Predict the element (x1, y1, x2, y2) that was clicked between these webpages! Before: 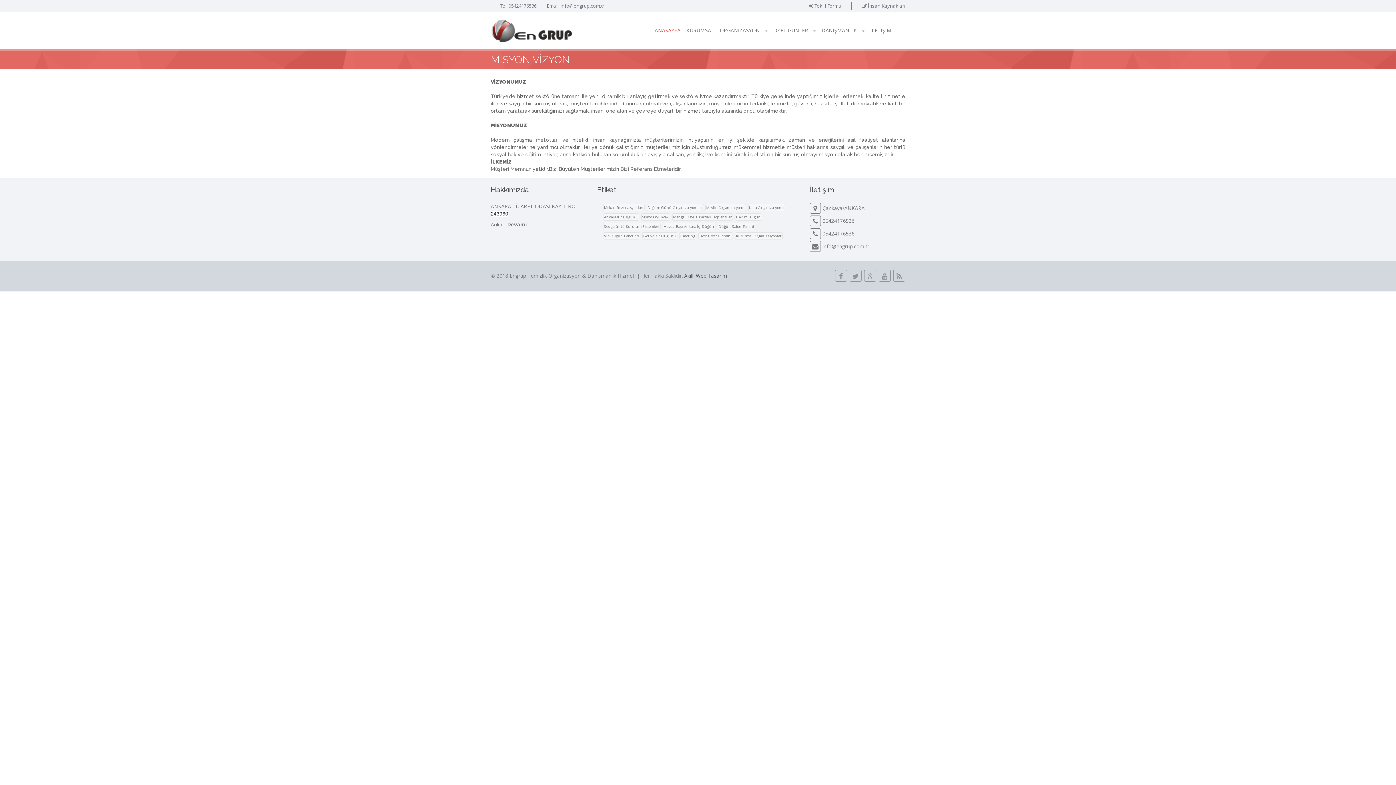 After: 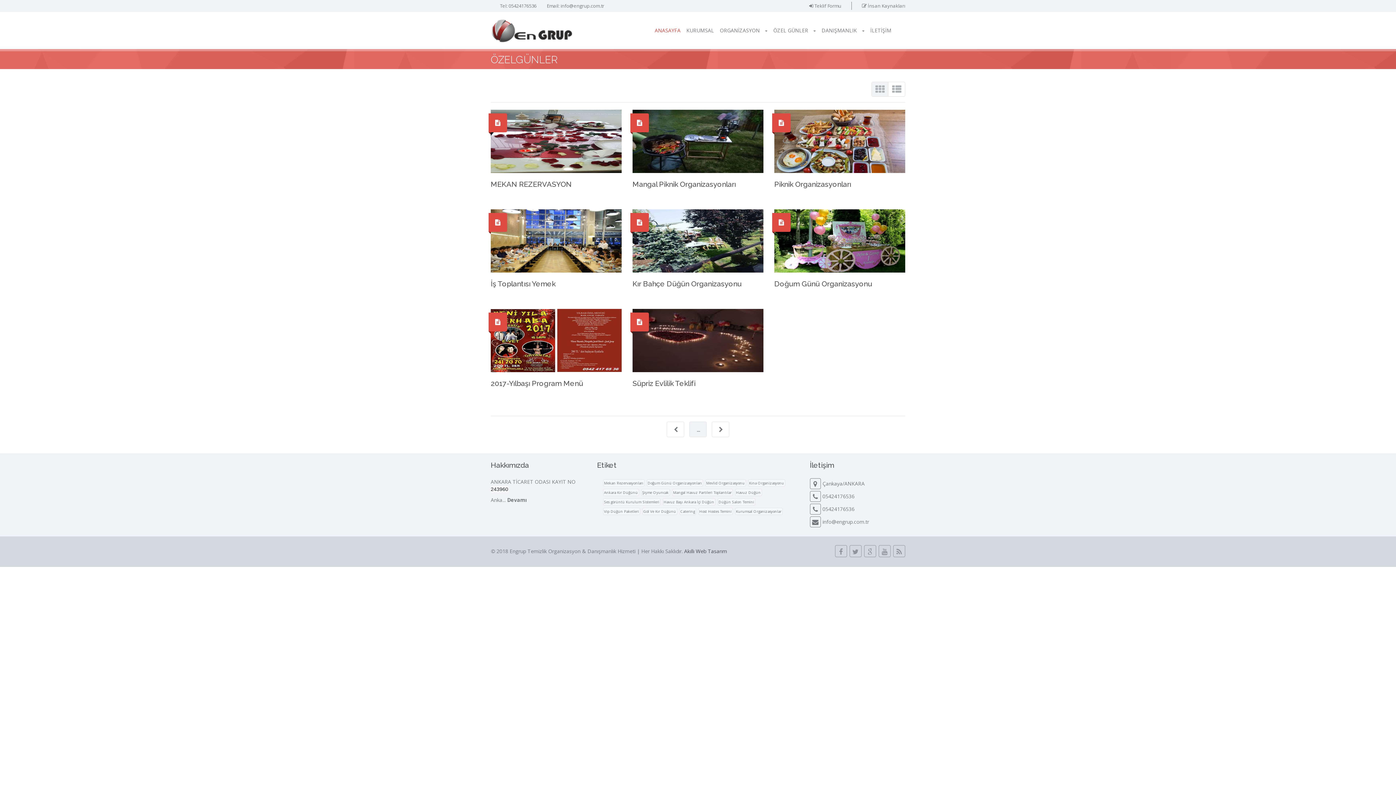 Action: label: ÖZEL GÜNLER  bbox: (770, 12, 818, 49)